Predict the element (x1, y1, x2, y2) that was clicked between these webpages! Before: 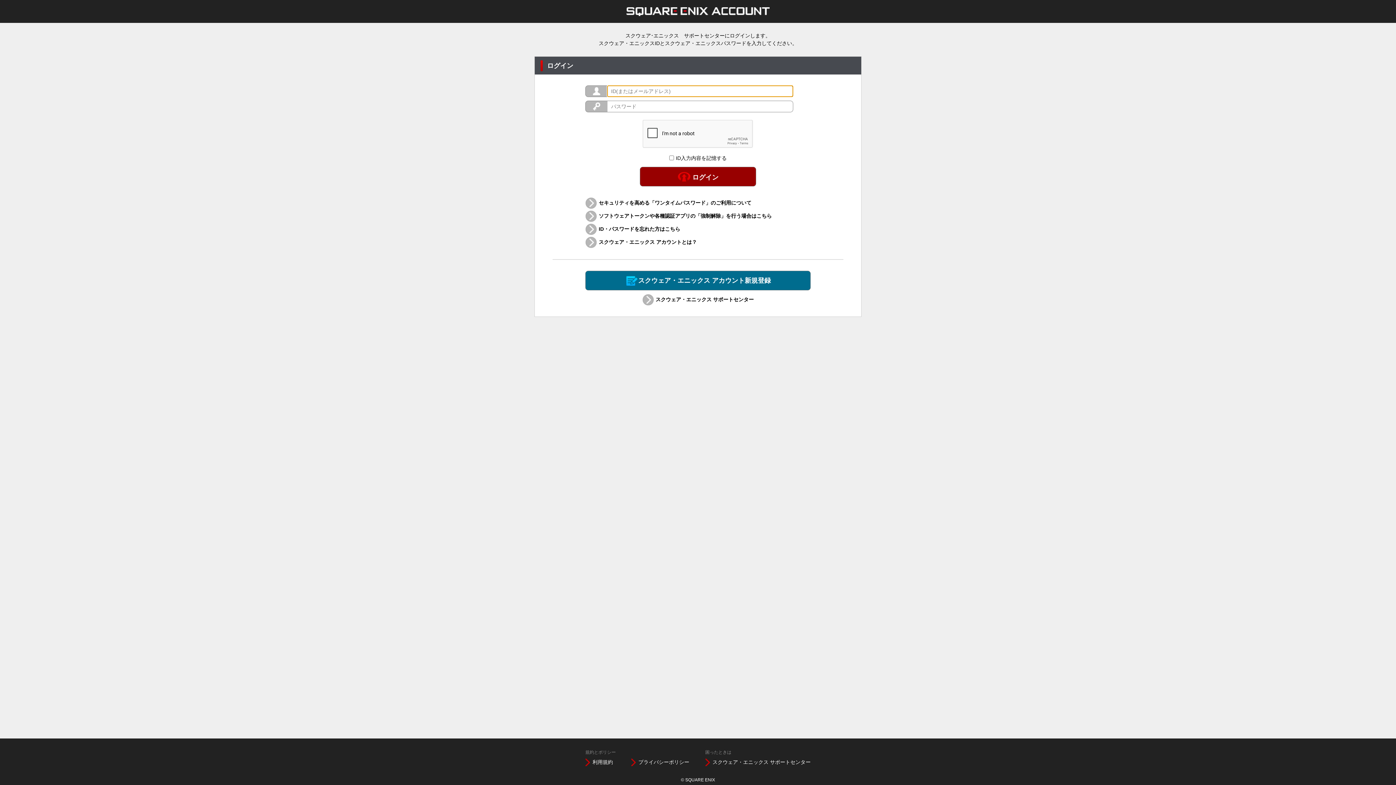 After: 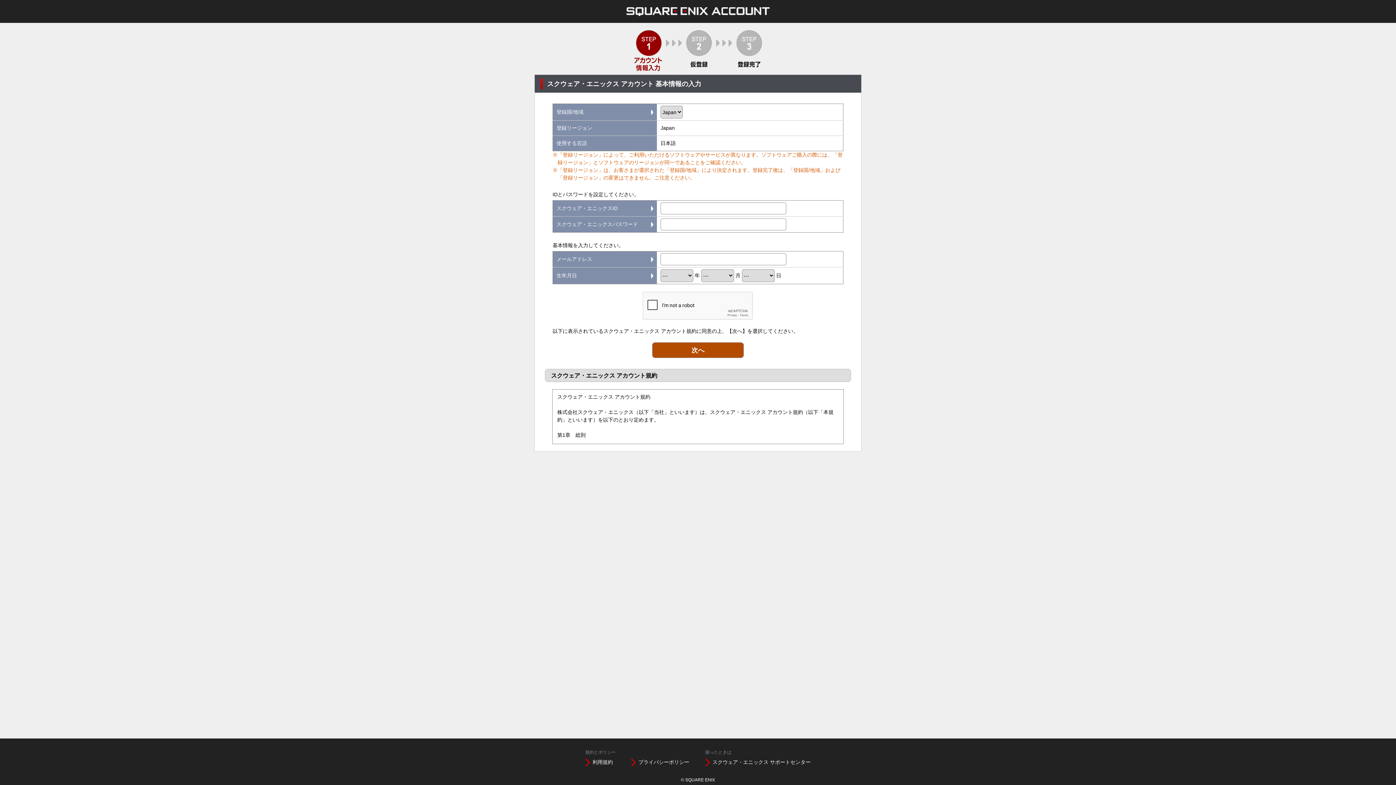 Action: bbox: (585, 270, 810, 290) label: 	スクウェア・エニックス アカウント新規登録